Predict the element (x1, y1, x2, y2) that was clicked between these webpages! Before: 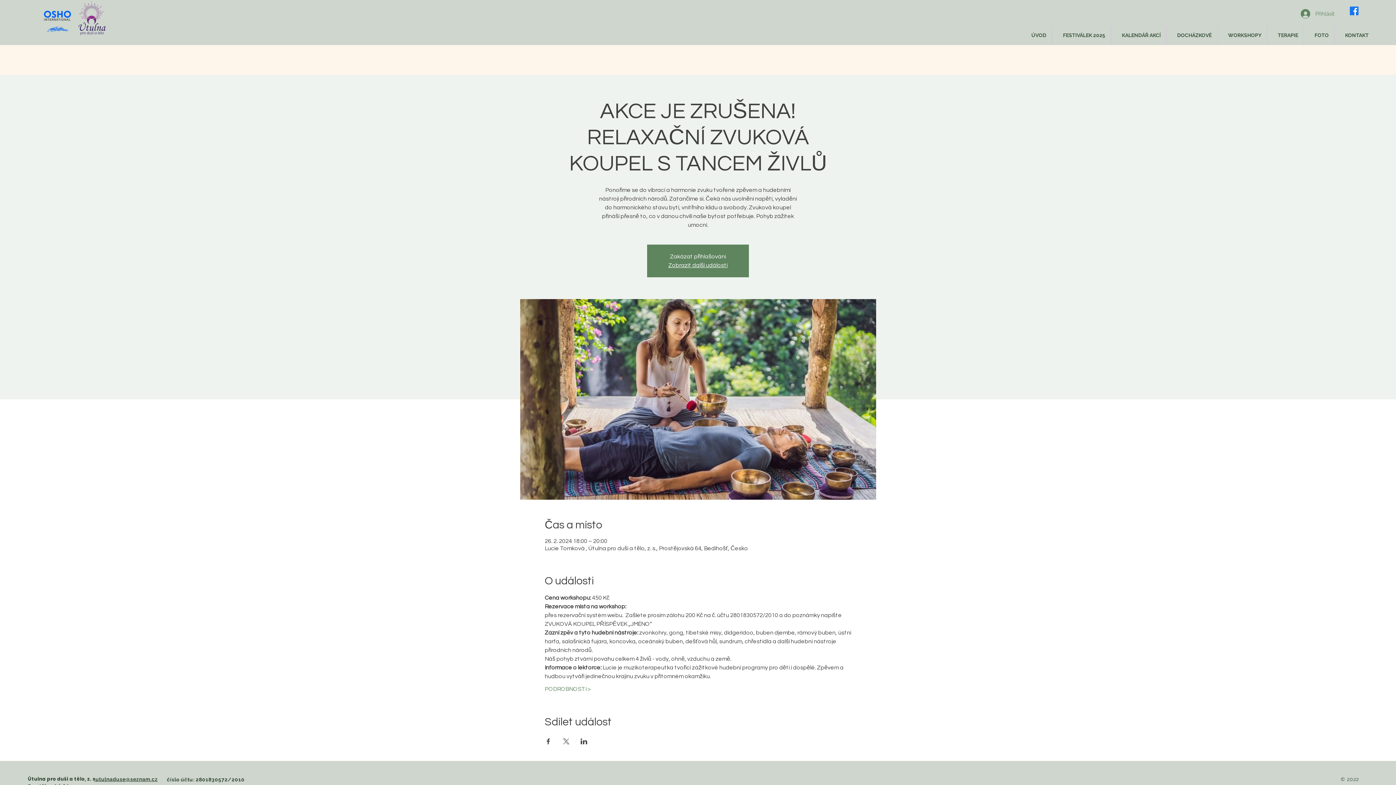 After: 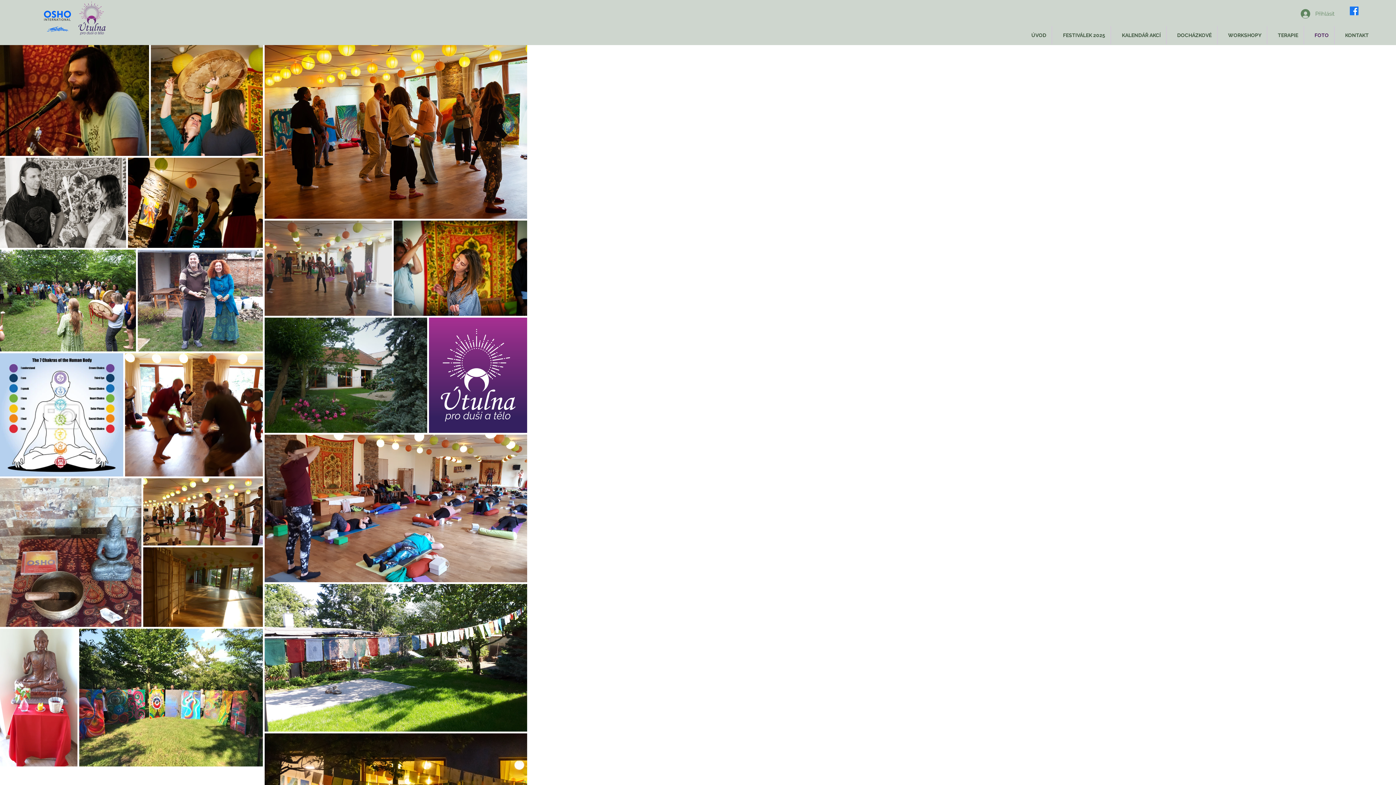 Action: label: FOTO bbox: (1304, 26, 1334, 44)